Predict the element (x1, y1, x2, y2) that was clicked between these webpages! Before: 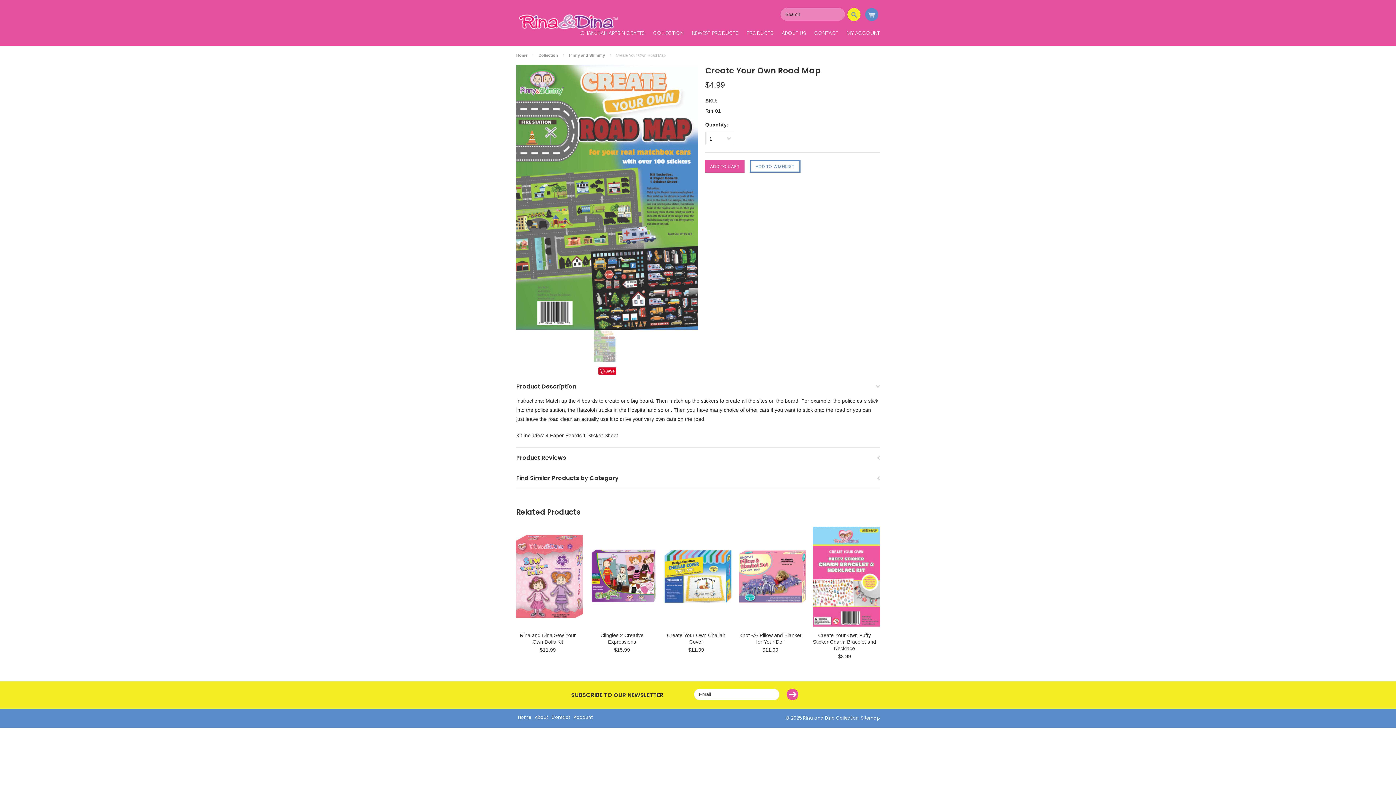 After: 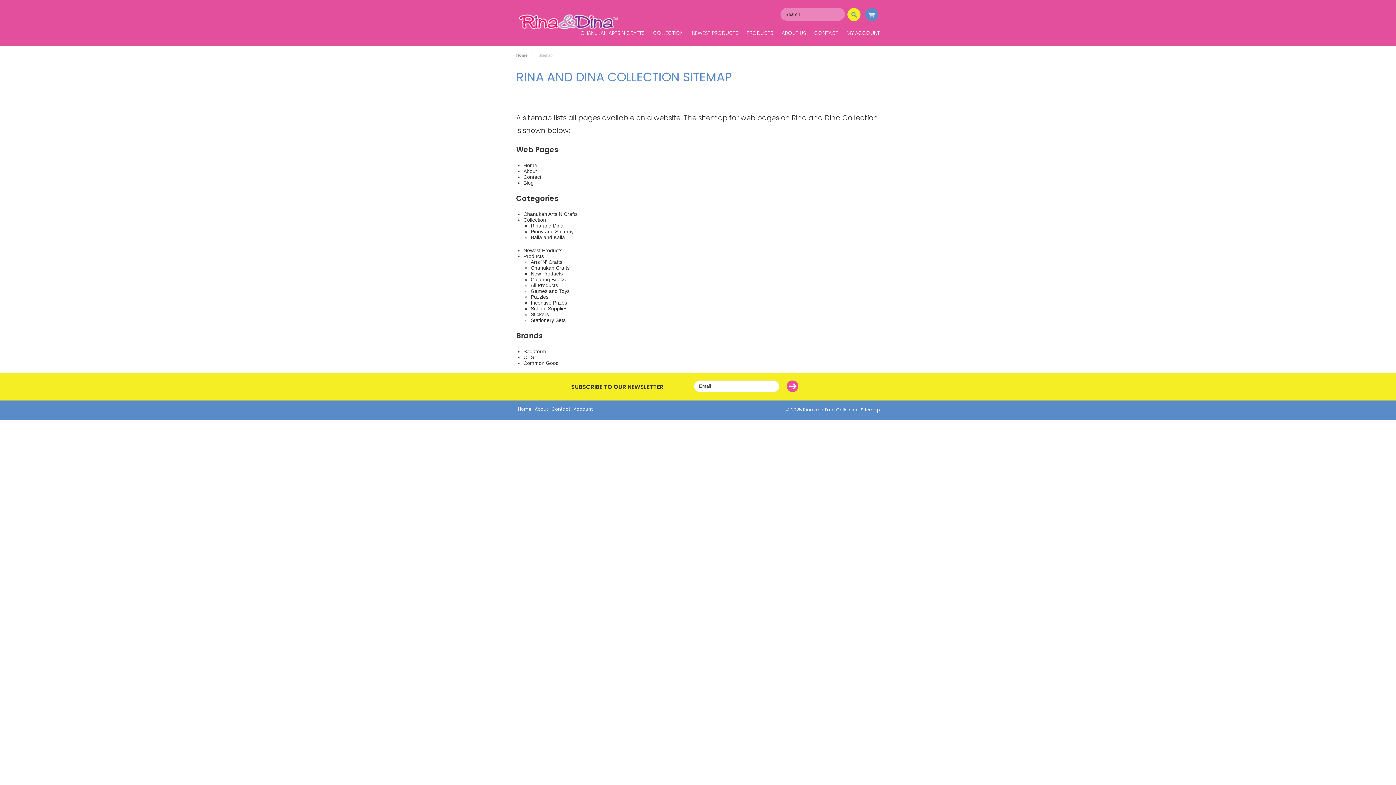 Action: bbox: (861, 715, 880, 721) label: Sitemap